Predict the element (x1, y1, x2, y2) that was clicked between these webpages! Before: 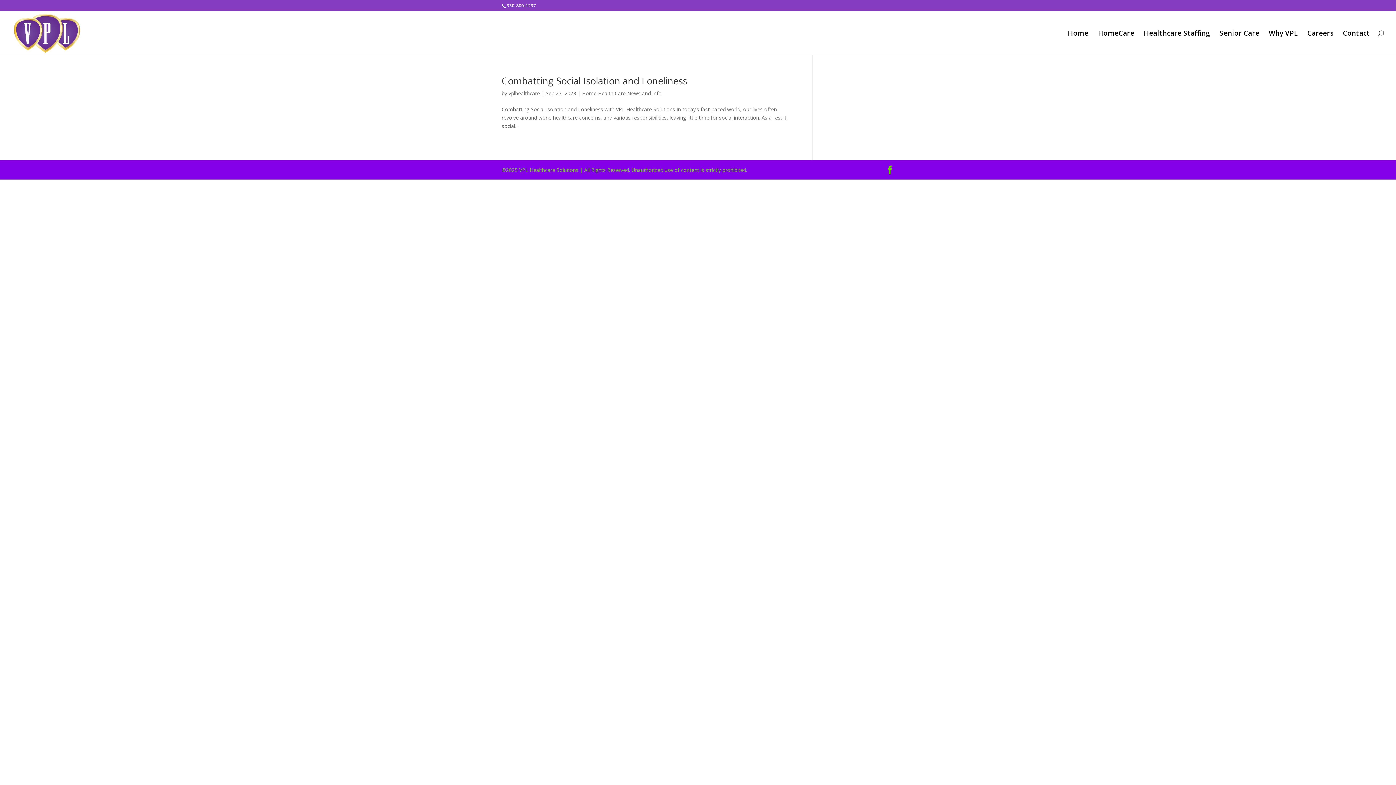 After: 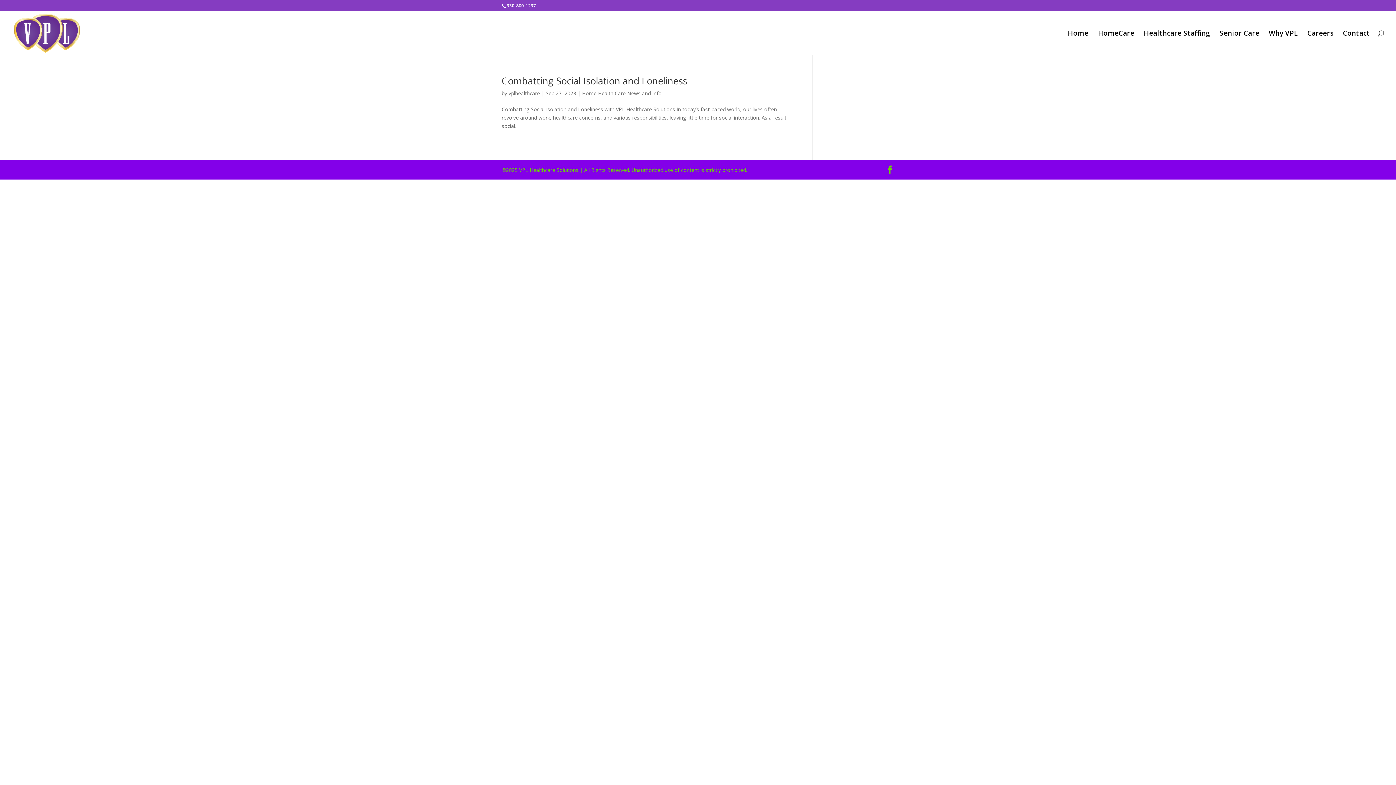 Action: bbox: (508, 89, 540, 96) label: vplhealthcare